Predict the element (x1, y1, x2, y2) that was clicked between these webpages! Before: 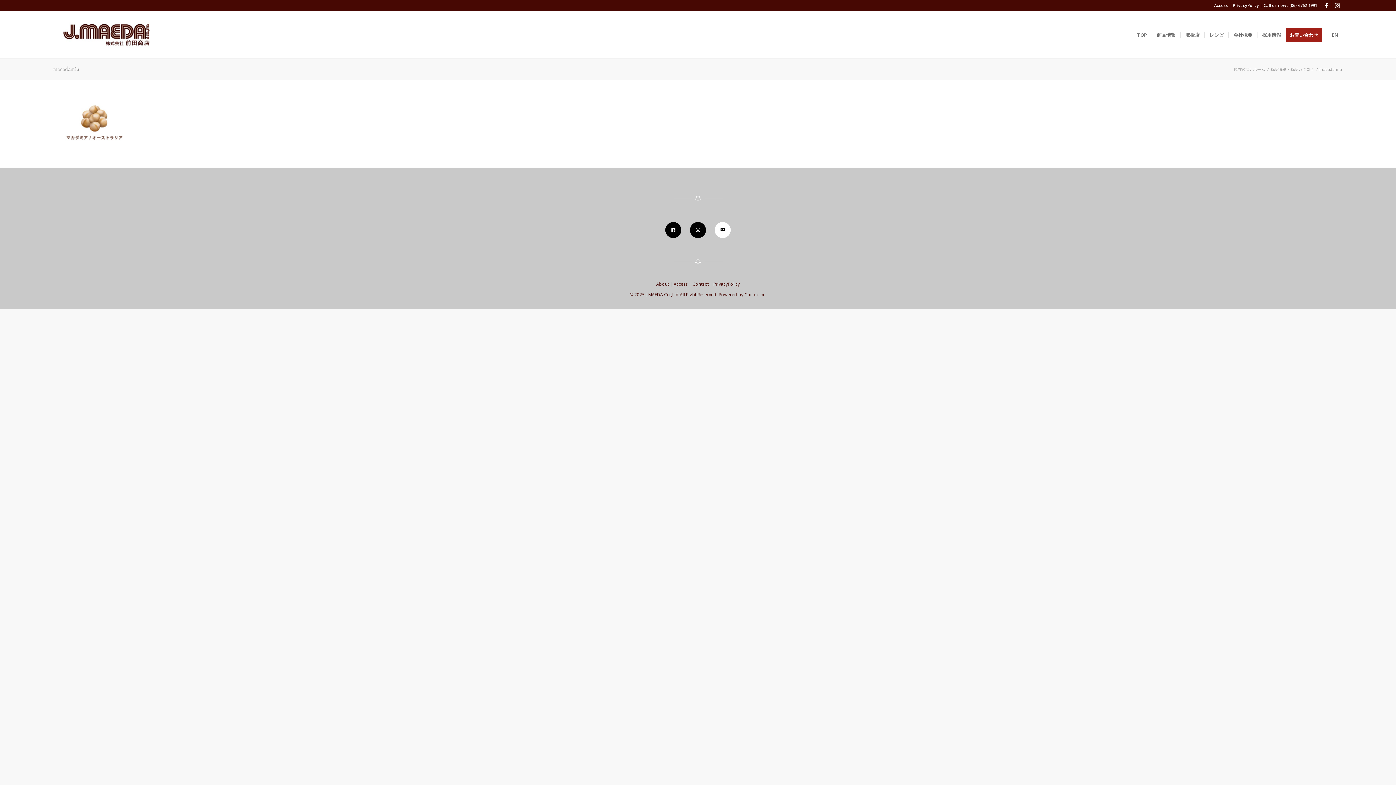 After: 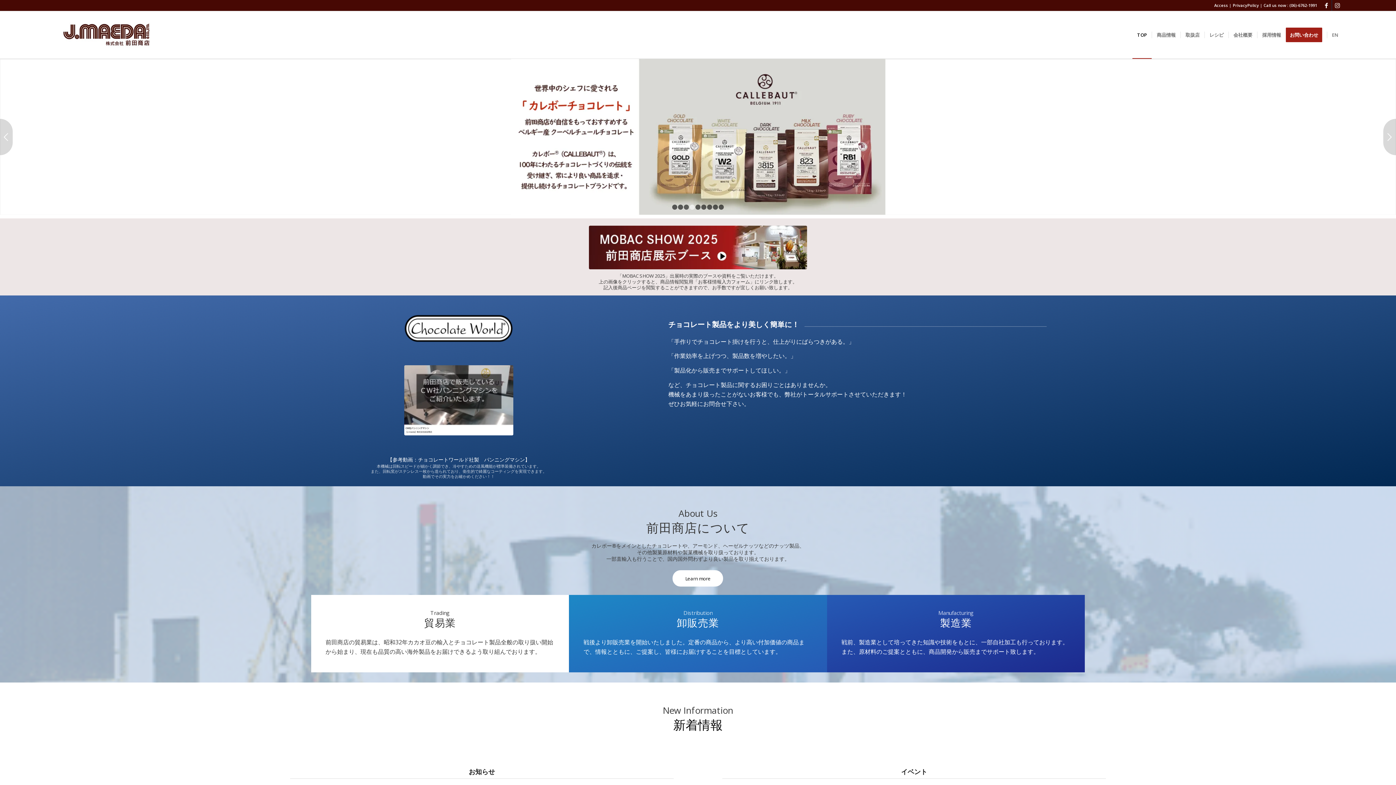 Action: bbox: (1252, 66, 1266, 72) label: ホーム